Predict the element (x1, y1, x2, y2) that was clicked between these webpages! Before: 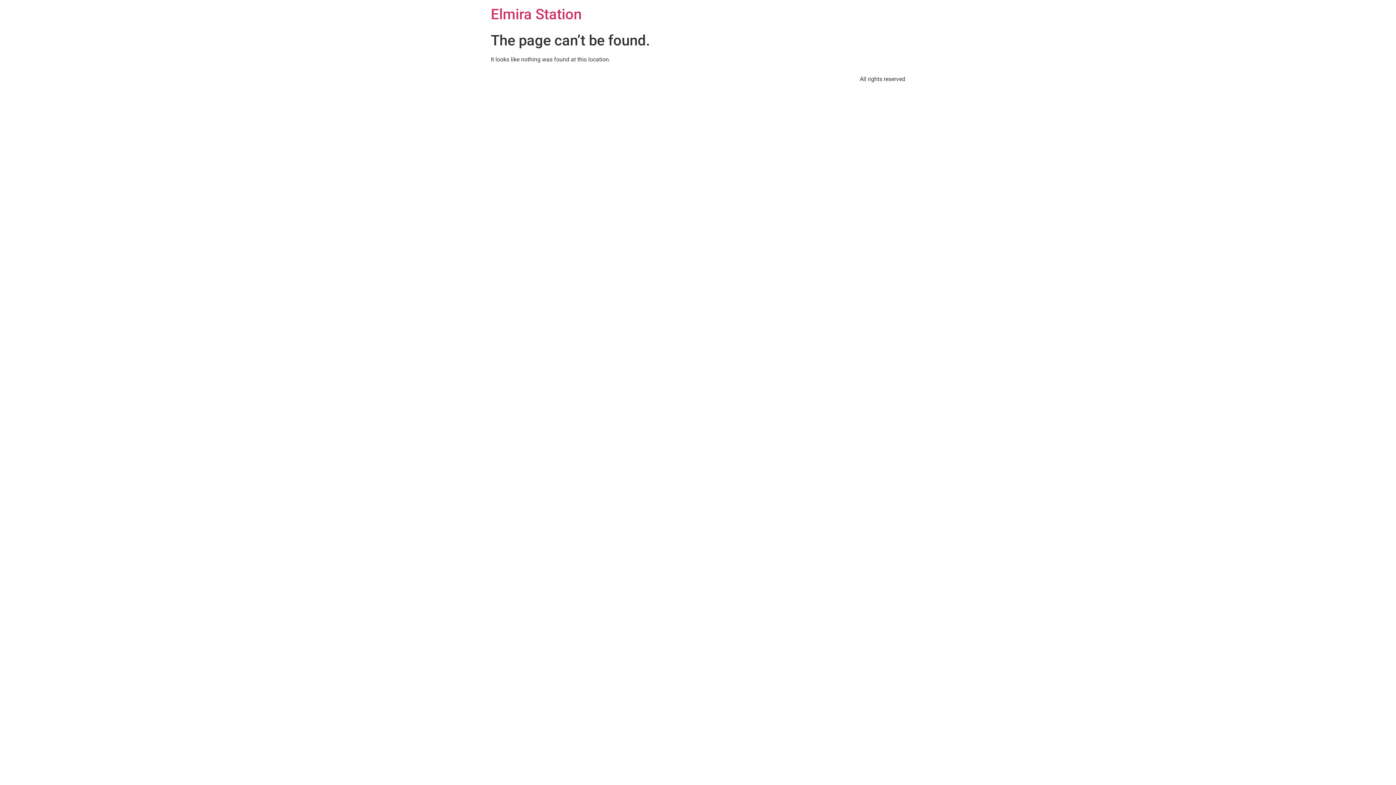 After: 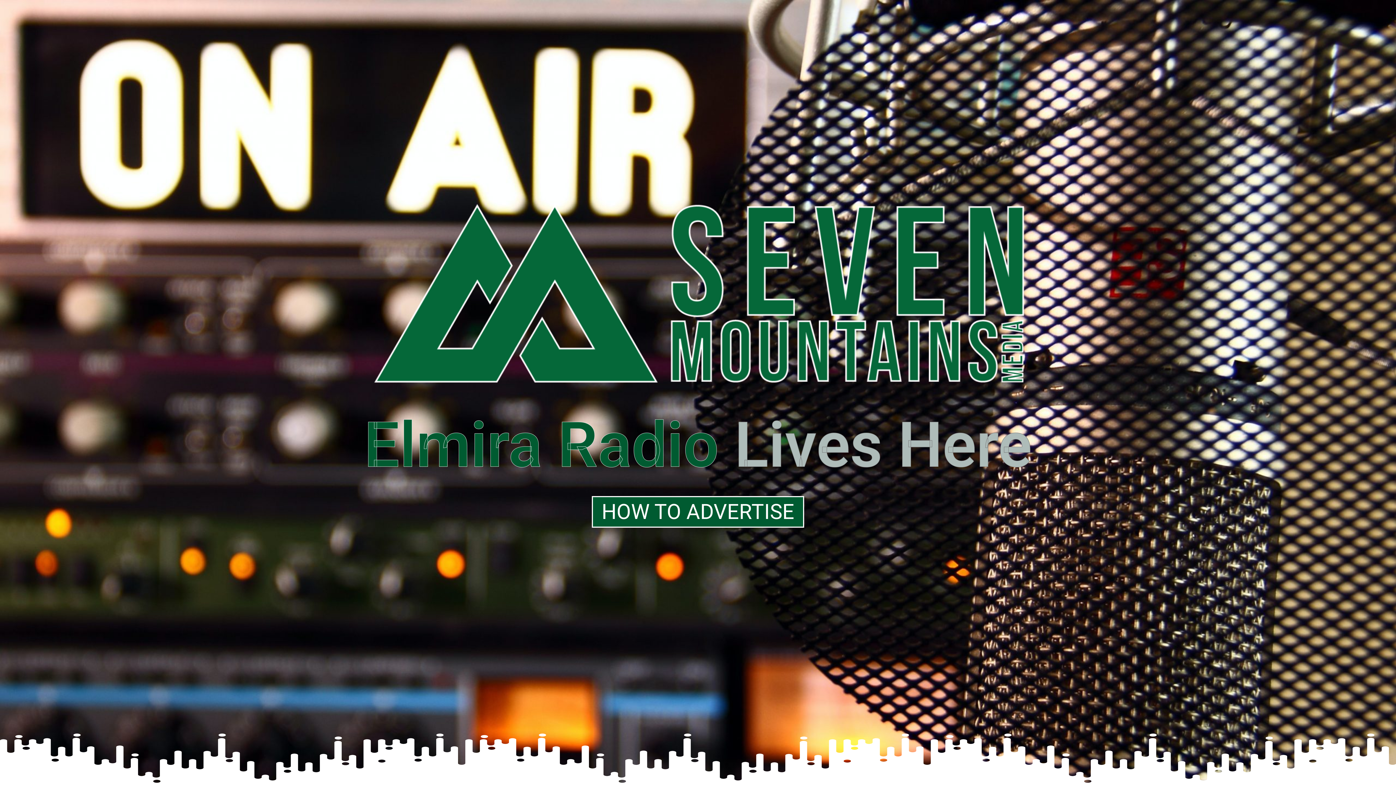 Action: label: Elmira Station bbox: (490, 5, 581, 22)